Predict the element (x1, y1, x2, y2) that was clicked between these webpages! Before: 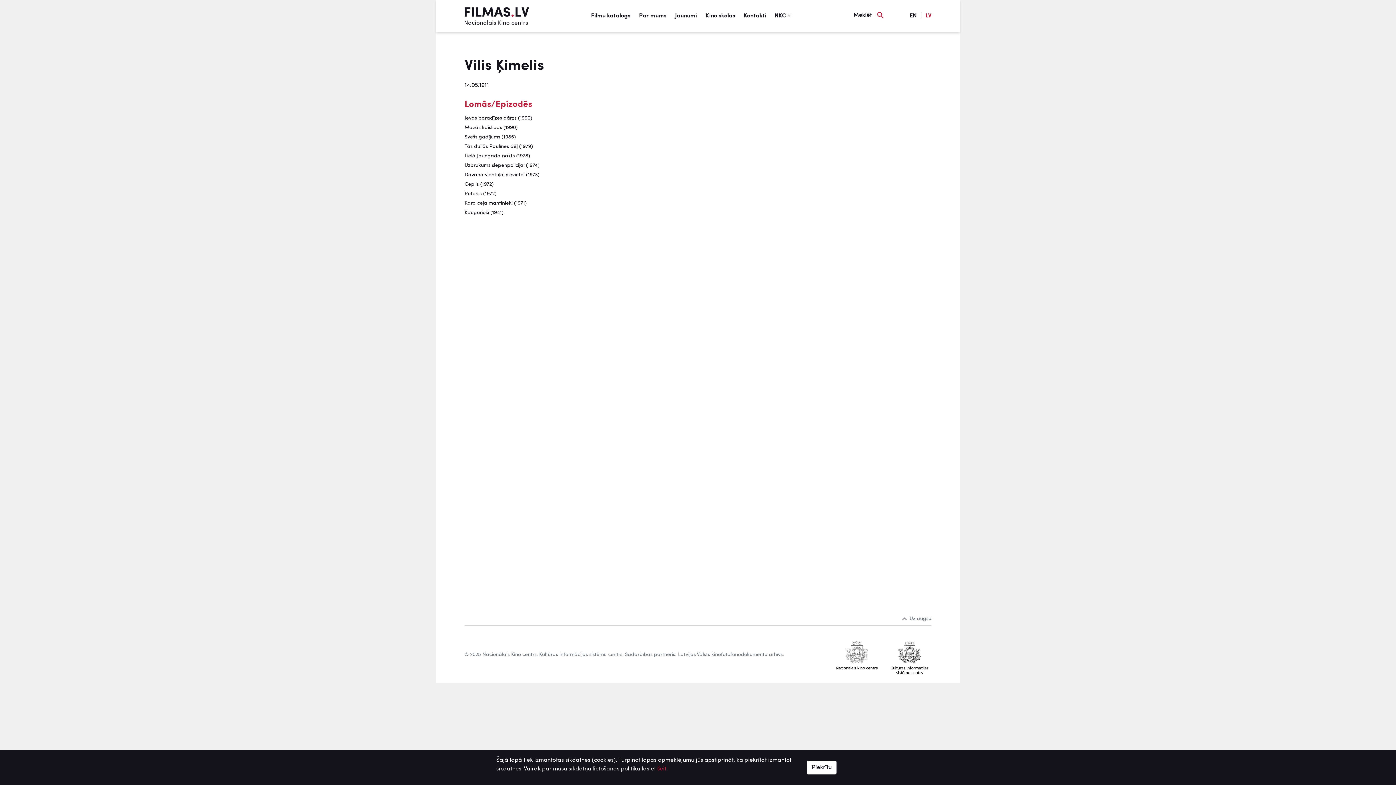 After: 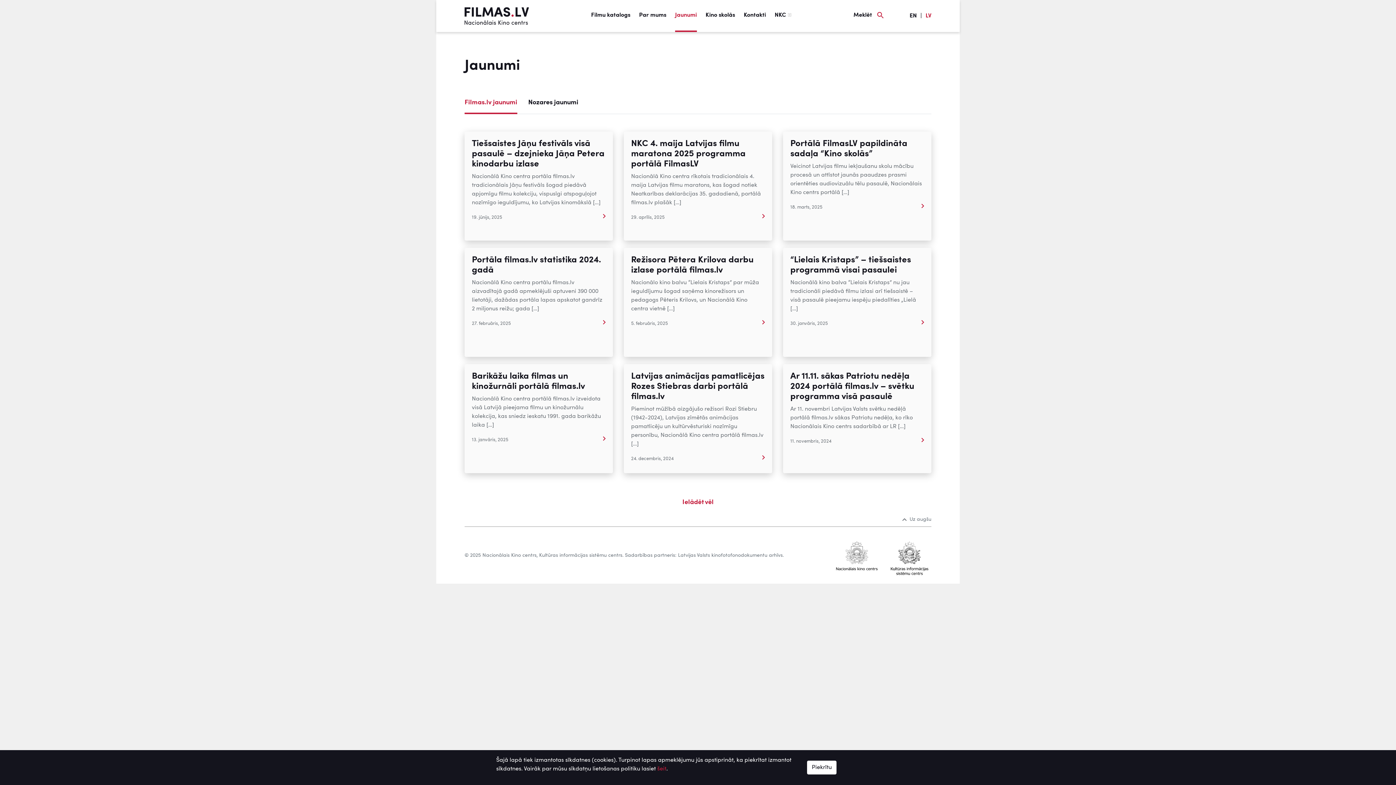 Action: bbox: (675, 0, 697, 31) label: Jaunumi